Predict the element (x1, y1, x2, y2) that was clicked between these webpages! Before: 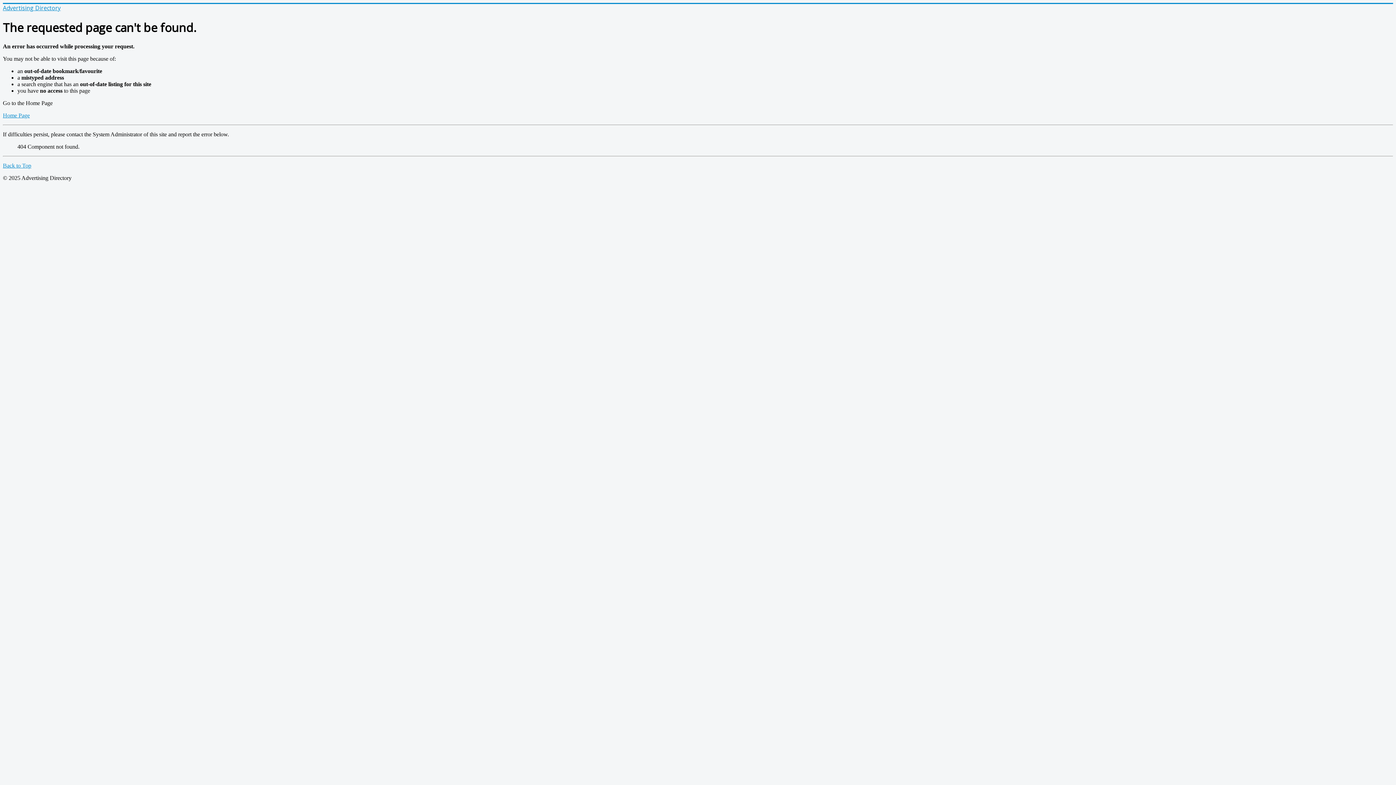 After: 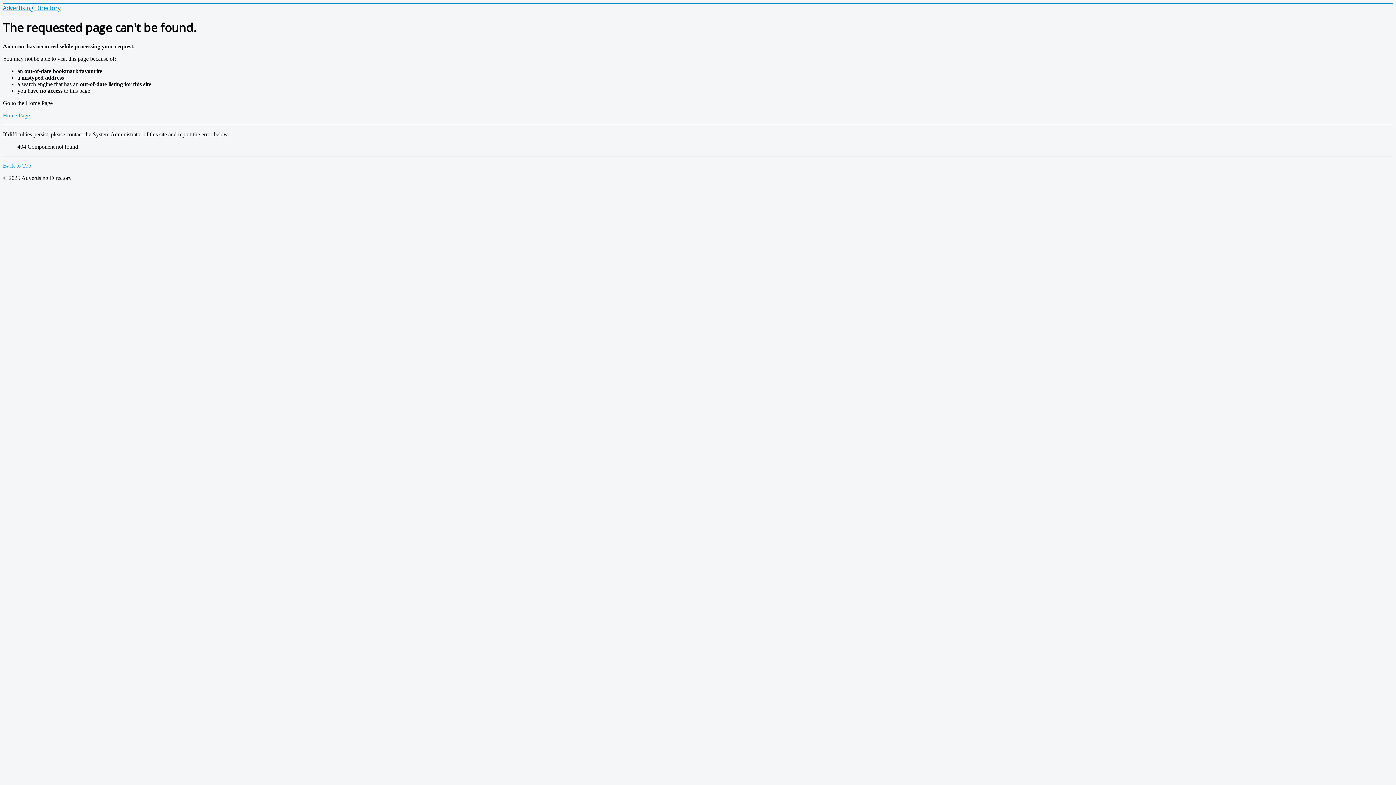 Action: label: Back to Top bbox: (2, 162, 31, 168)